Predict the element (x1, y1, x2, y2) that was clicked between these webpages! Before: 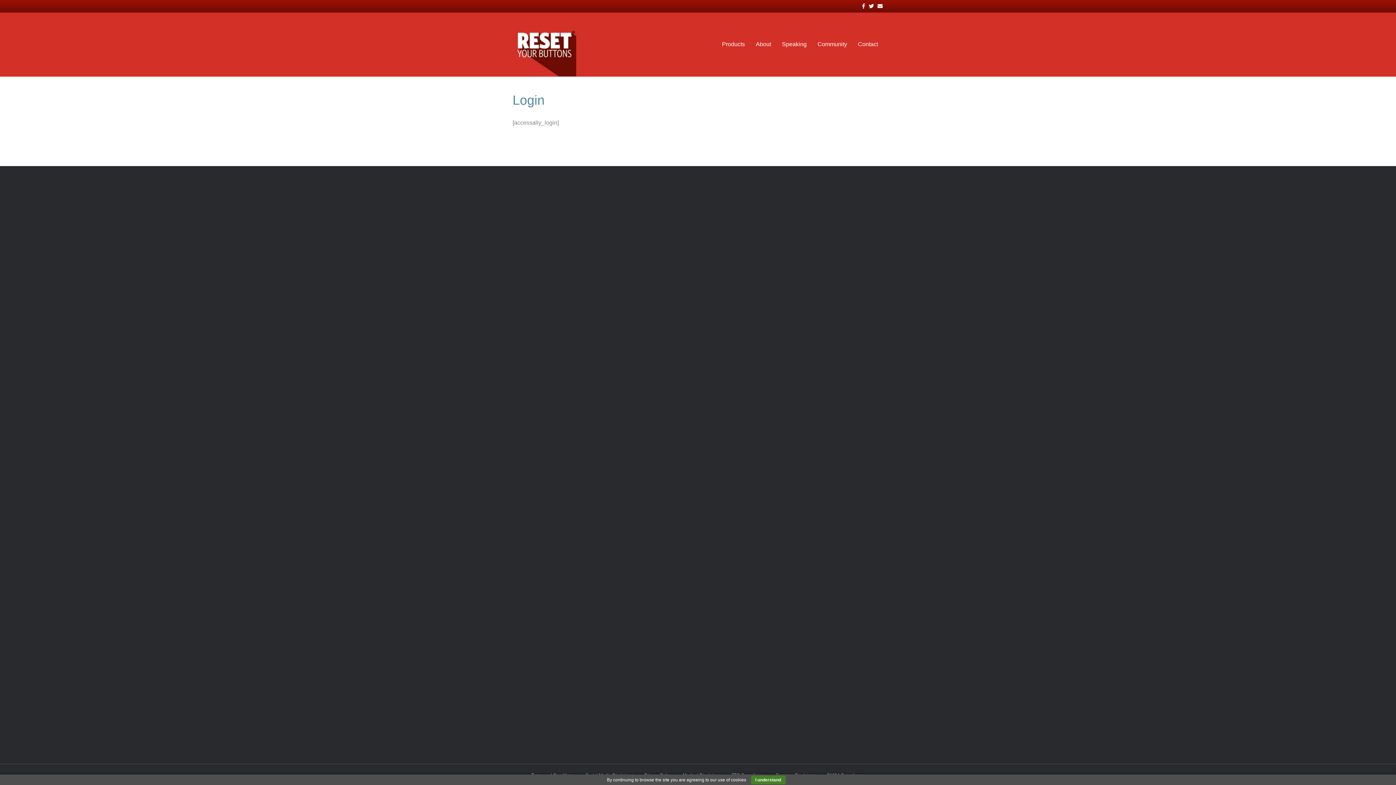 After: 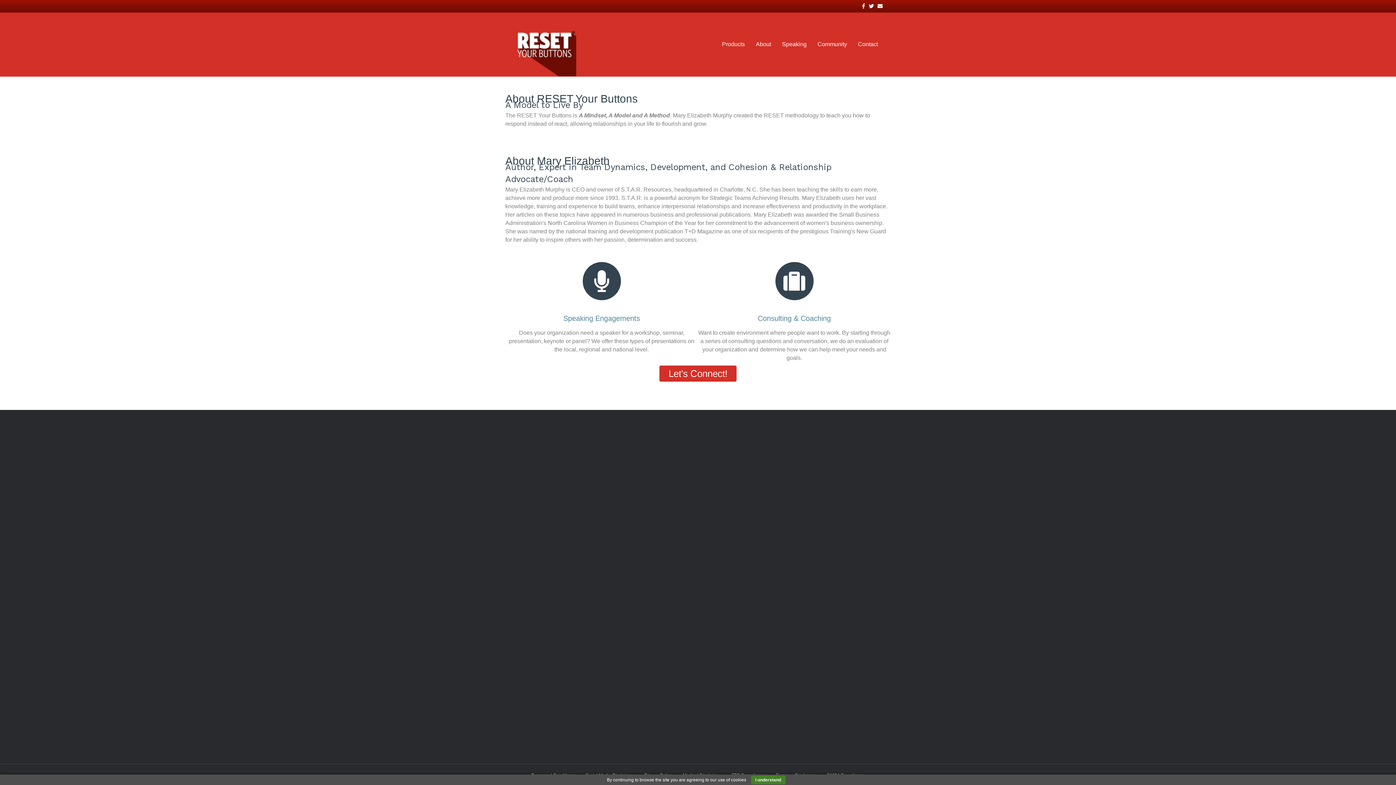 Action: label: About bbox: (750, 34, 776, 53)